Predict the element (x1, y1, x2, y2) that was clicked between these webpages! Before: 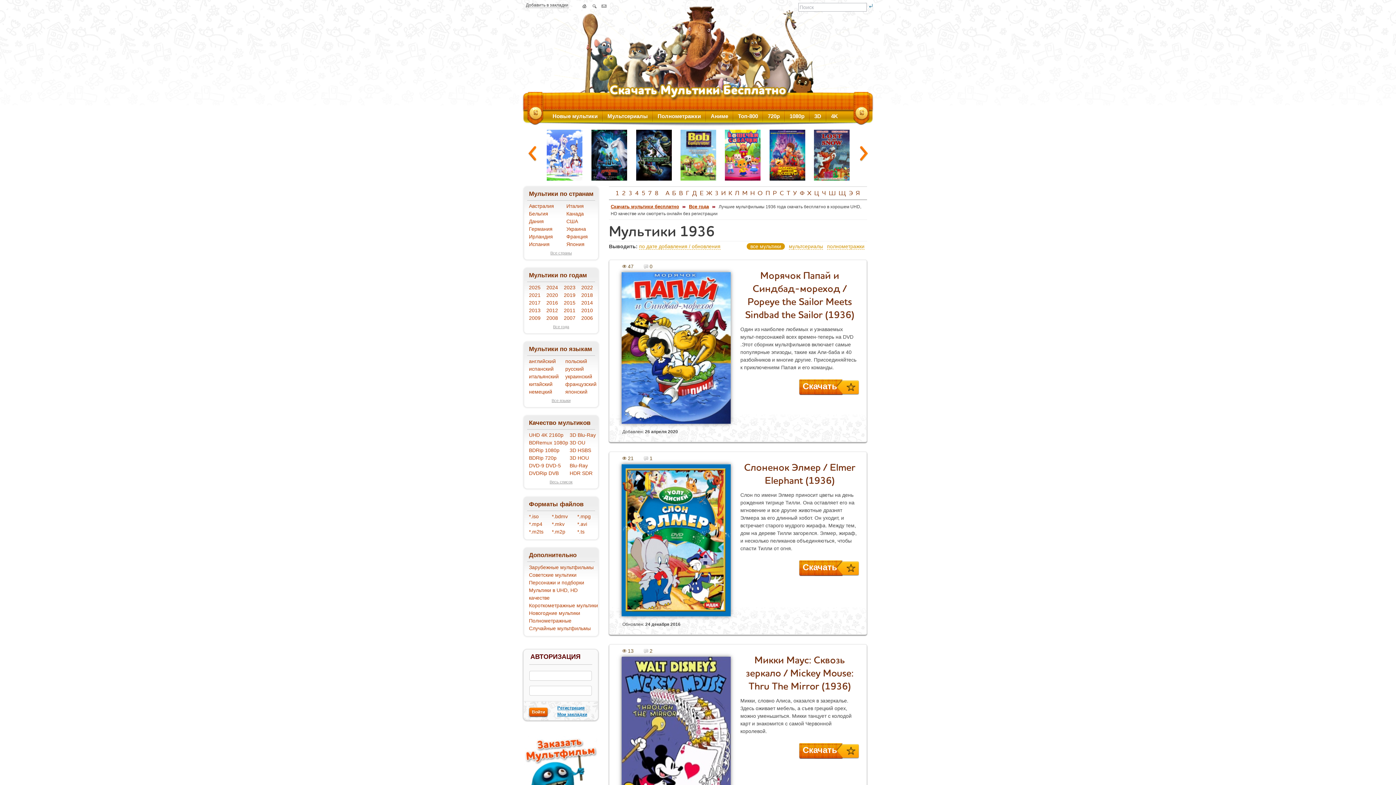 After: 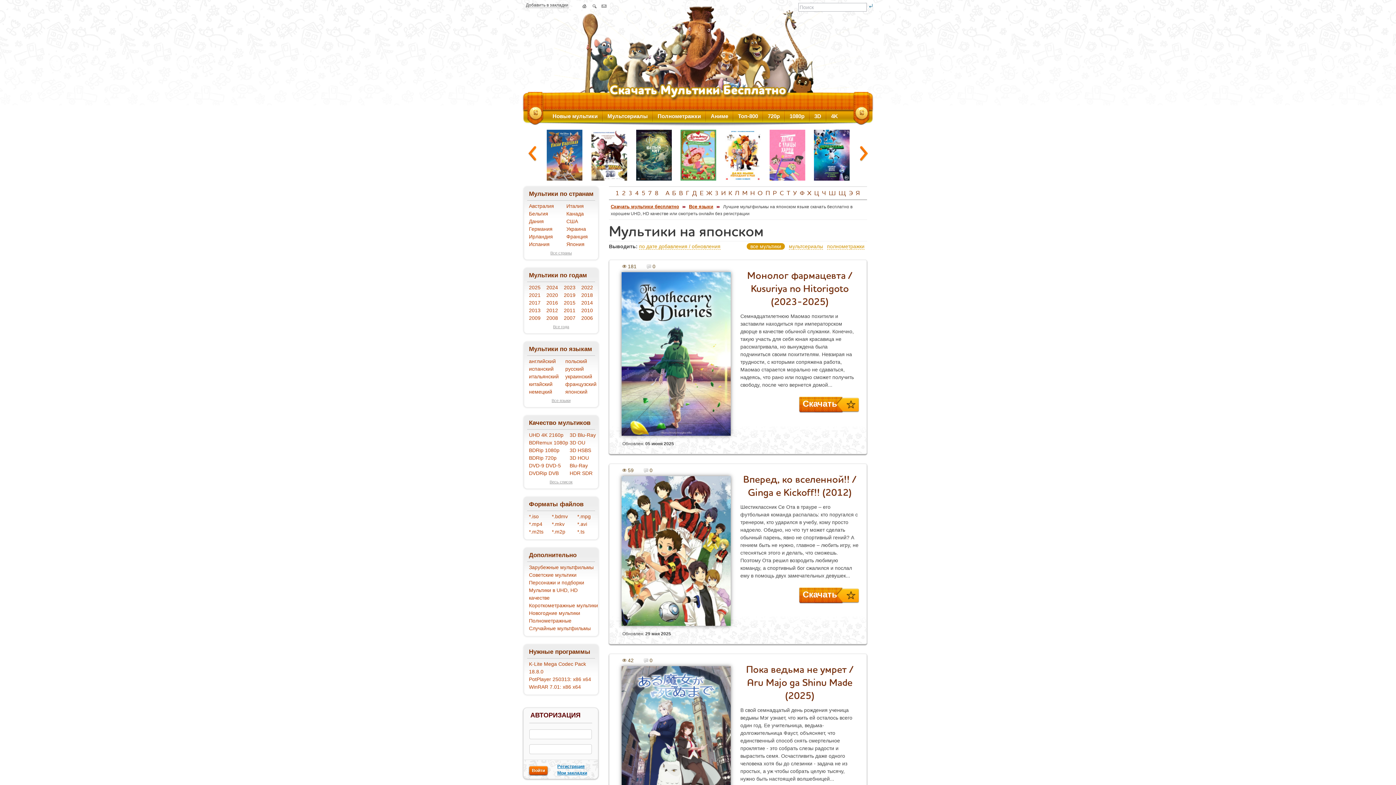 Action: bbox: (565, 389, 587, 394) label: японский